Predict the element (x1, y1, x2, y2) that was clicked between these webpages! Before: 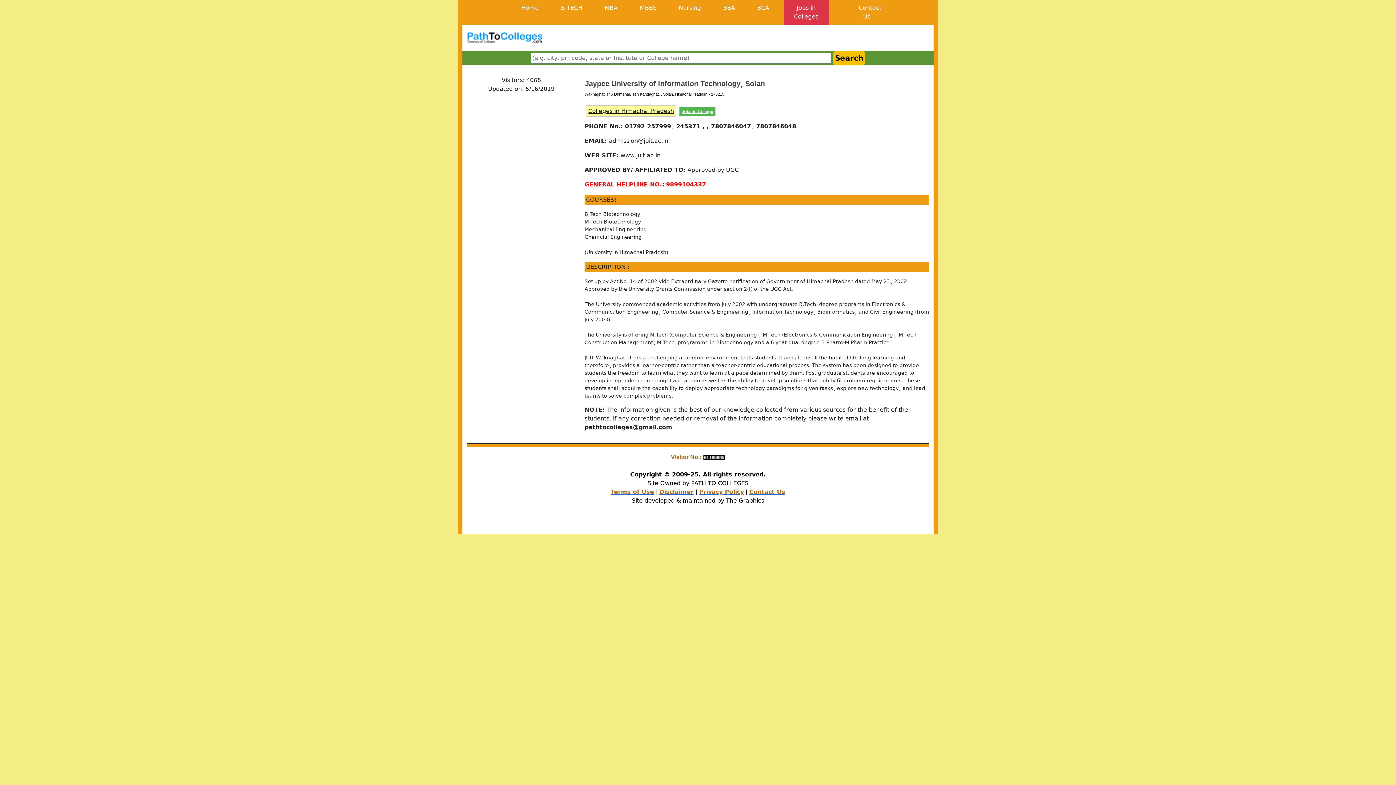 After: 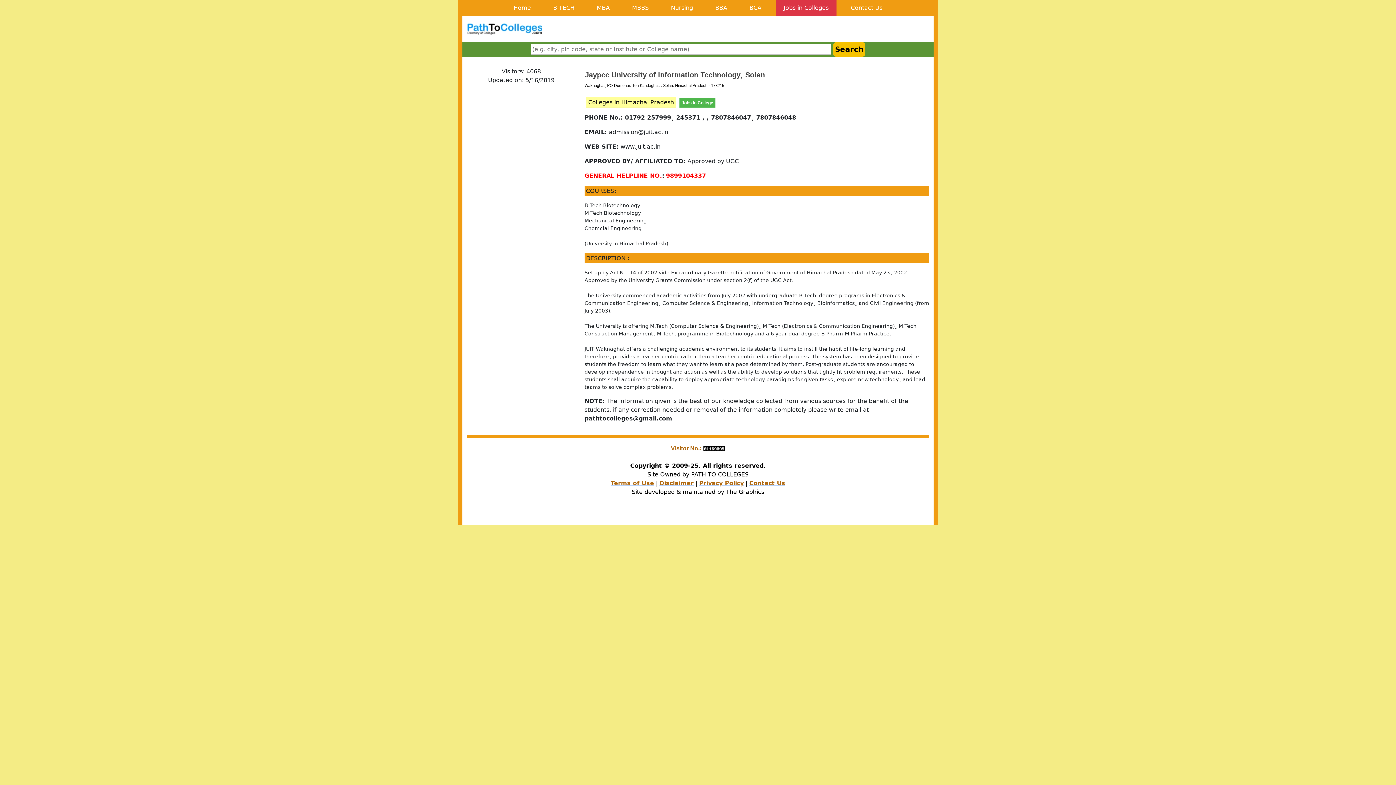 Action: label: BBA bbox: (723, 4, 735, 11)